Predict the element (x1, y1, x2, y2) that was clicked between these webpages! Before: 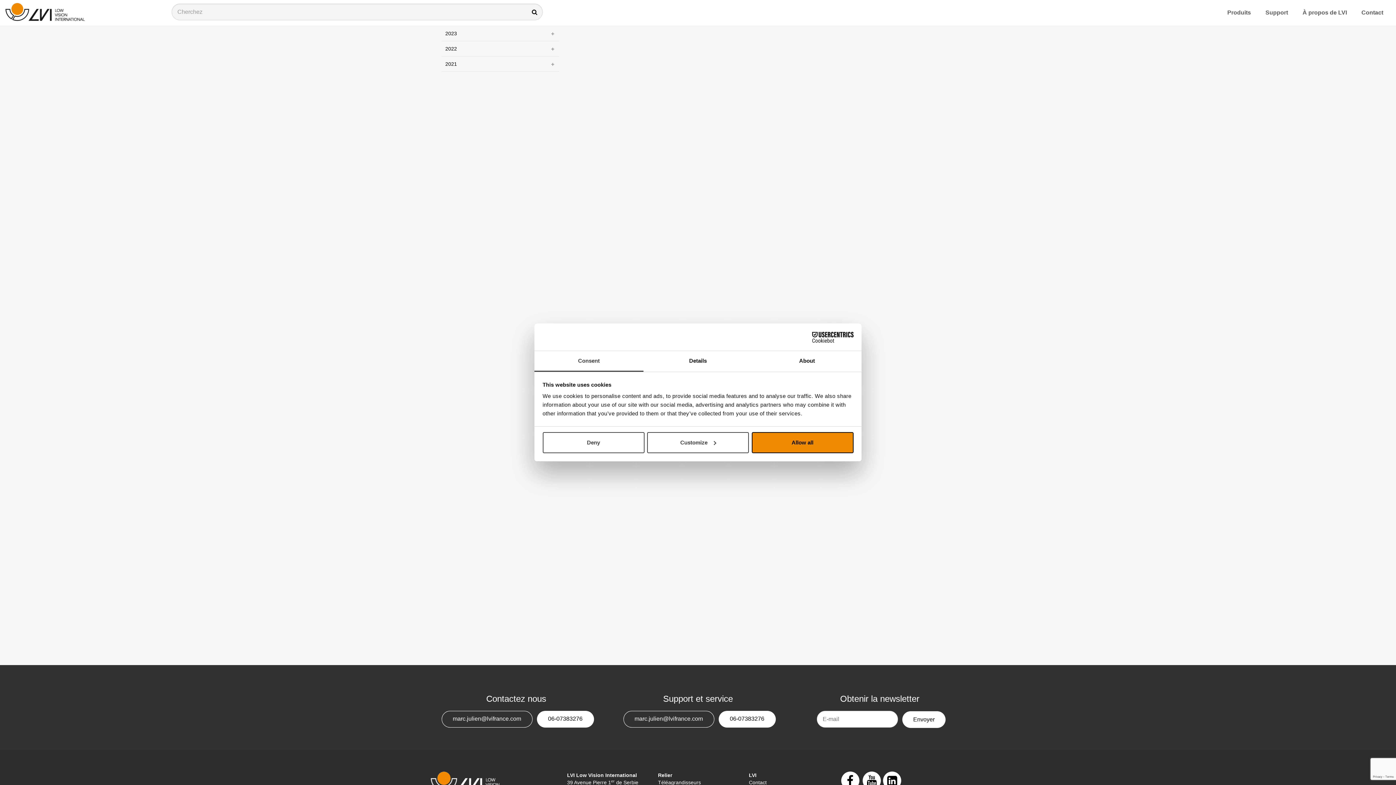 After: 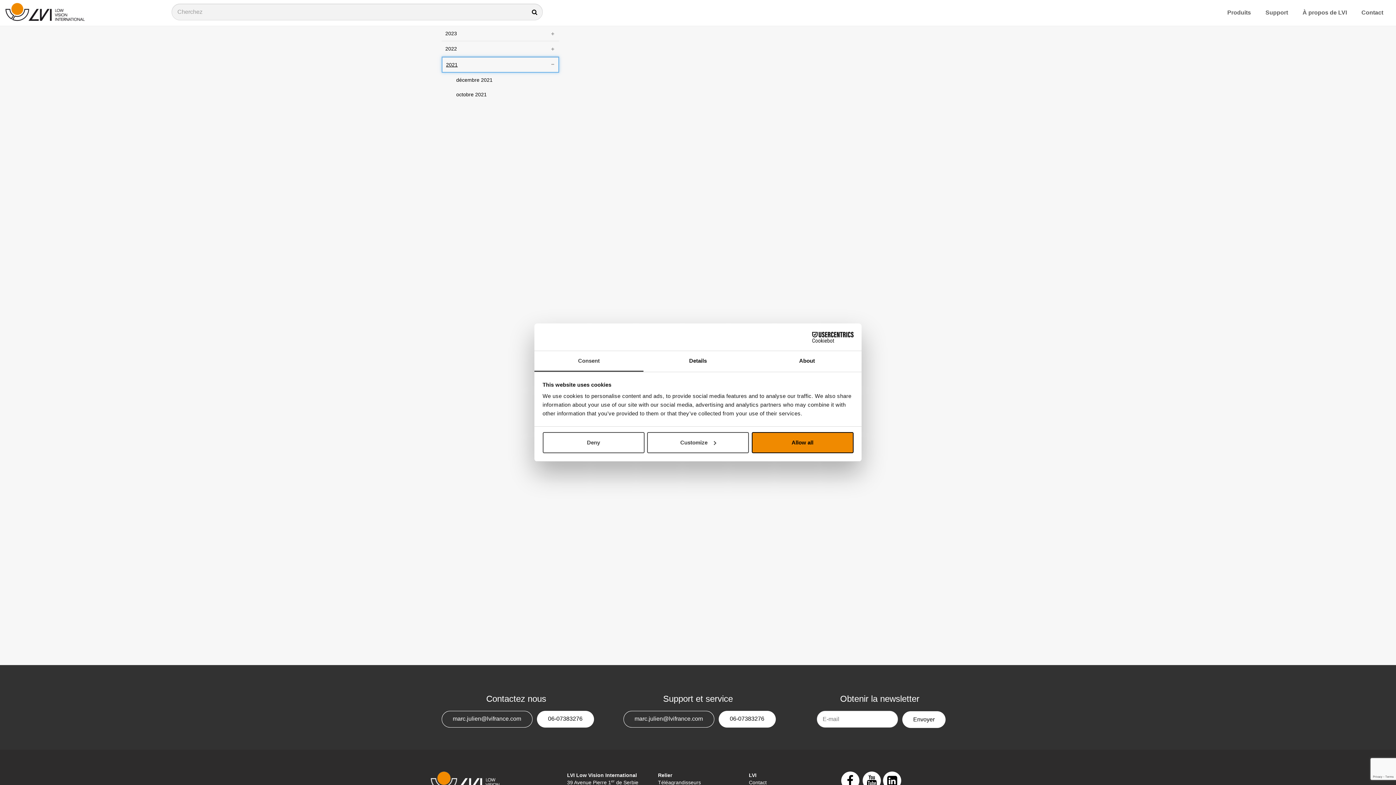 Action: bbox: (441, 56, 559, 72) label: 2021